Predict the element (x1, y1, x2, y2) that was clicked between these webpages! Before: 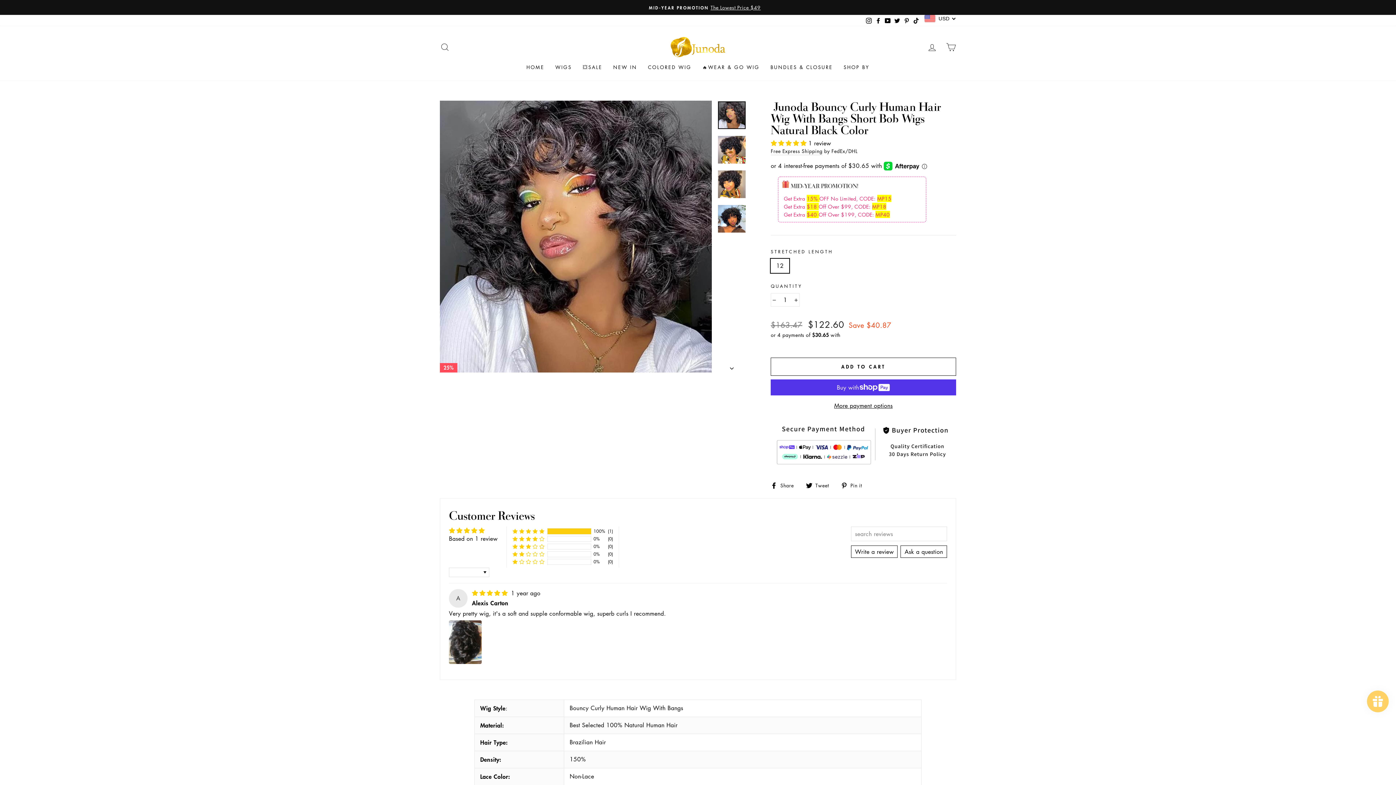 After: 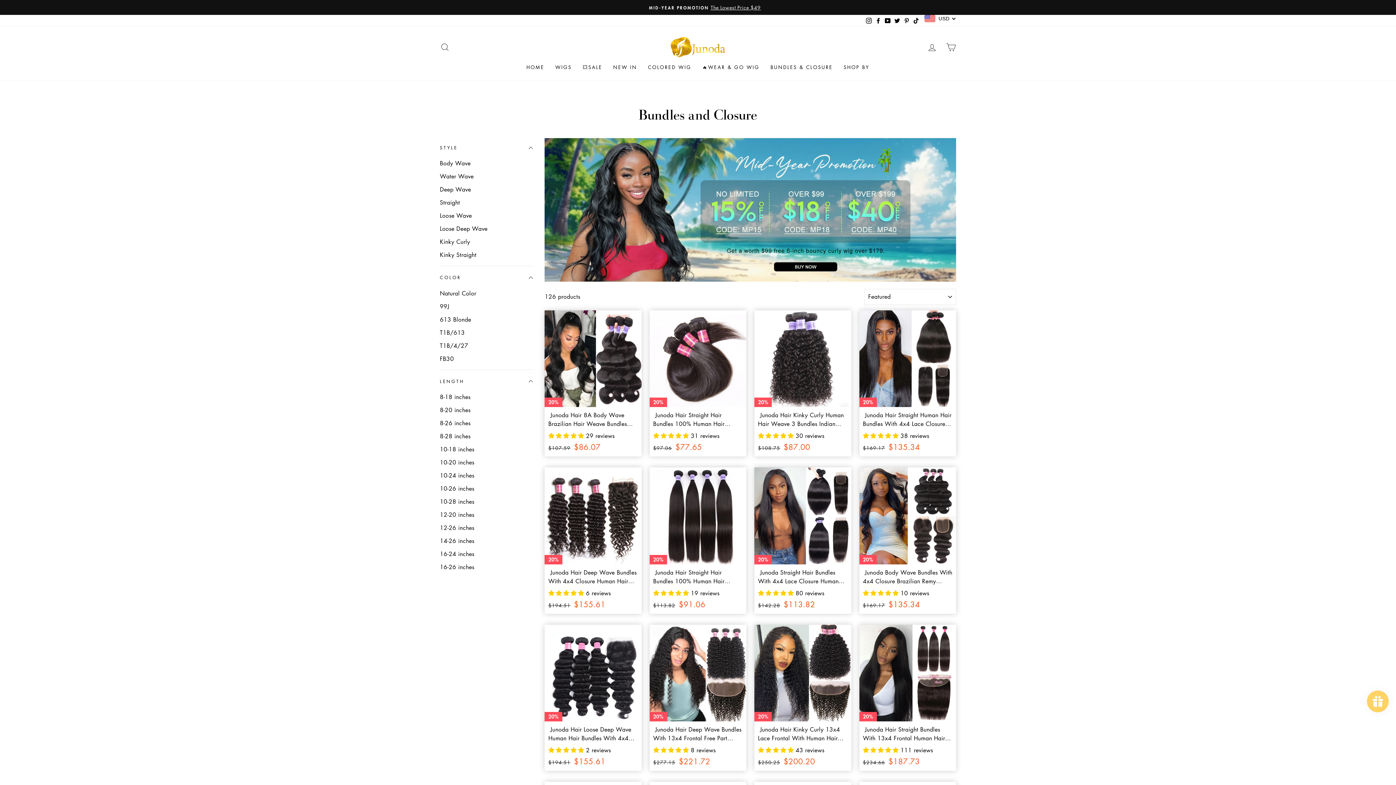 Action: label: BUNDLES & CLOSURE bbox: (765, 60, 838, 73)